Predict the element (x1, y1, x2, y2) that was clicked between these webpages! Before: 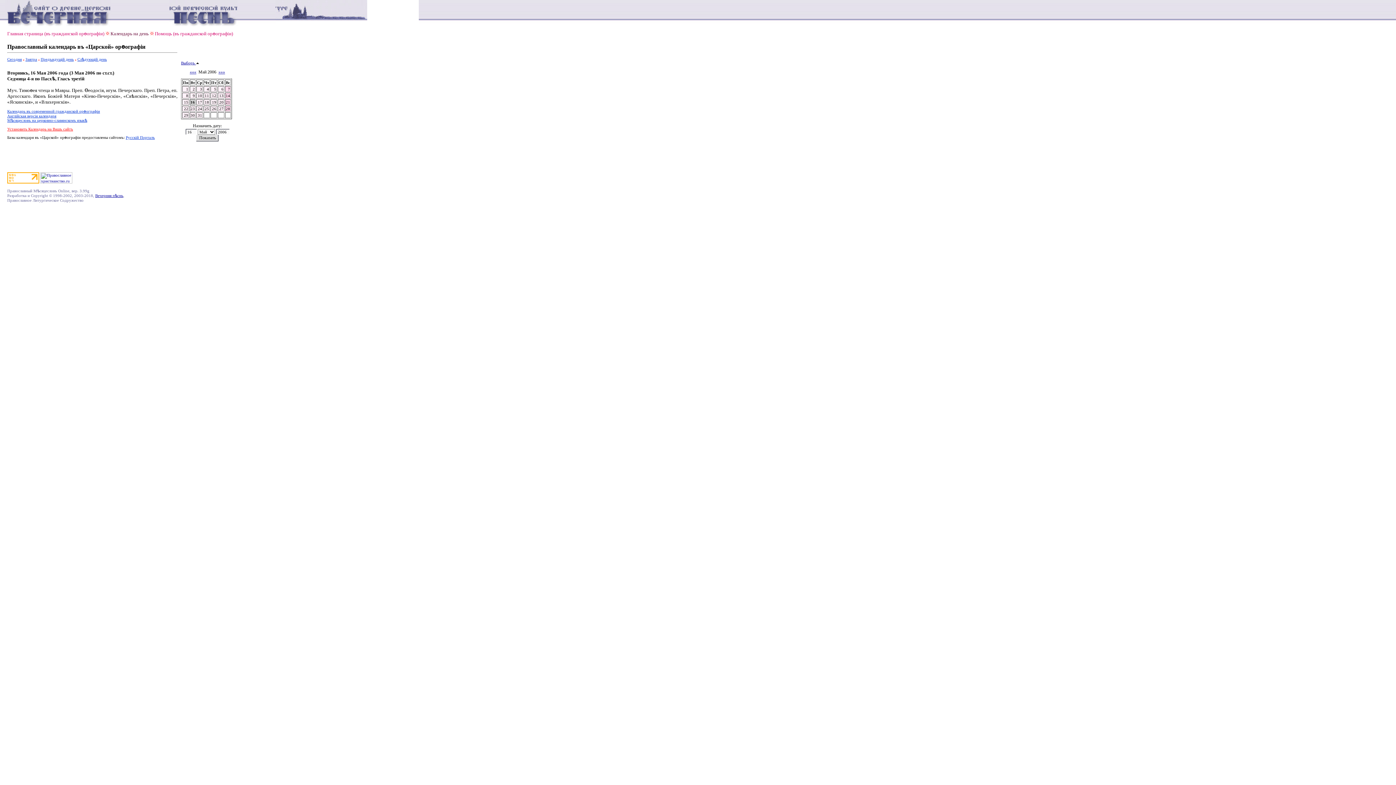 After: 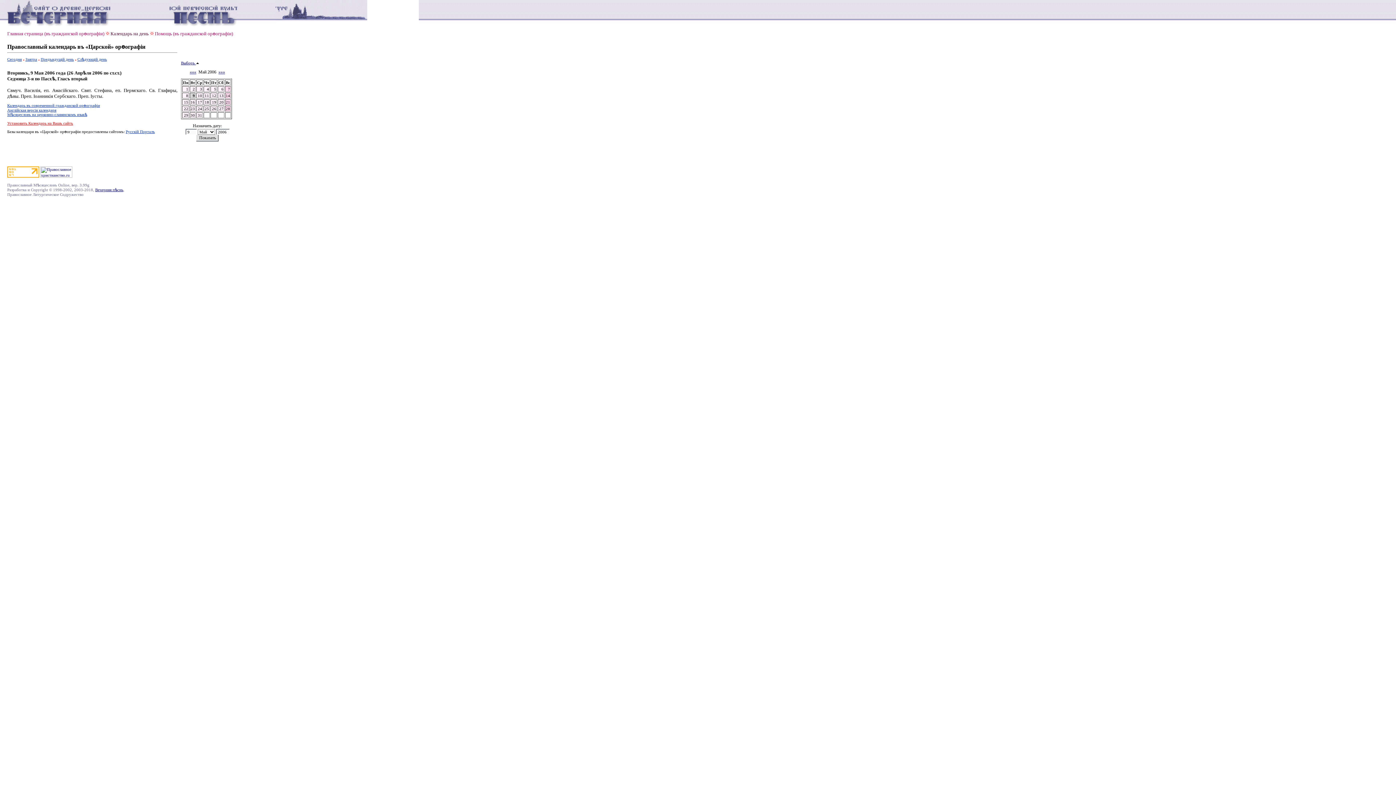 Action: bbox: (192, 93, 194, 97) label: 9